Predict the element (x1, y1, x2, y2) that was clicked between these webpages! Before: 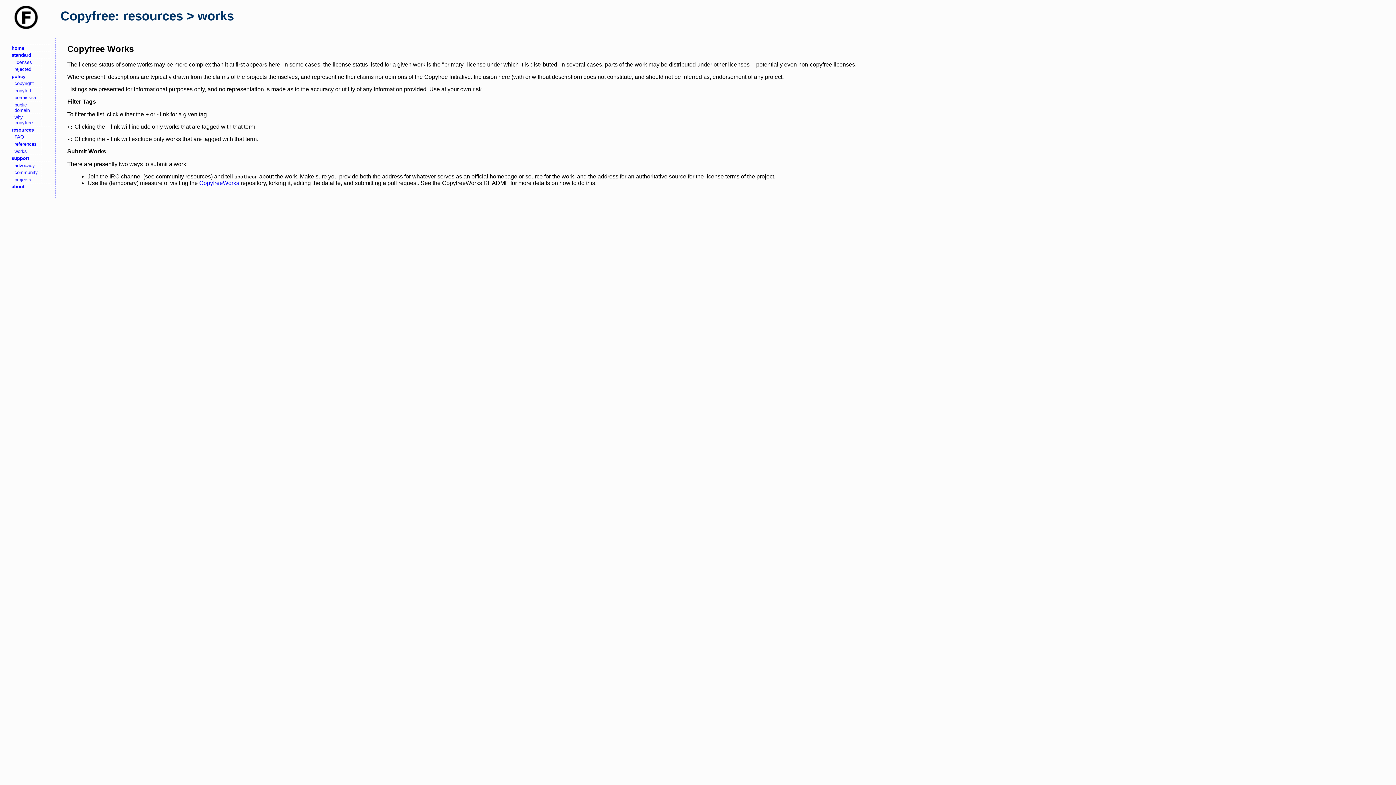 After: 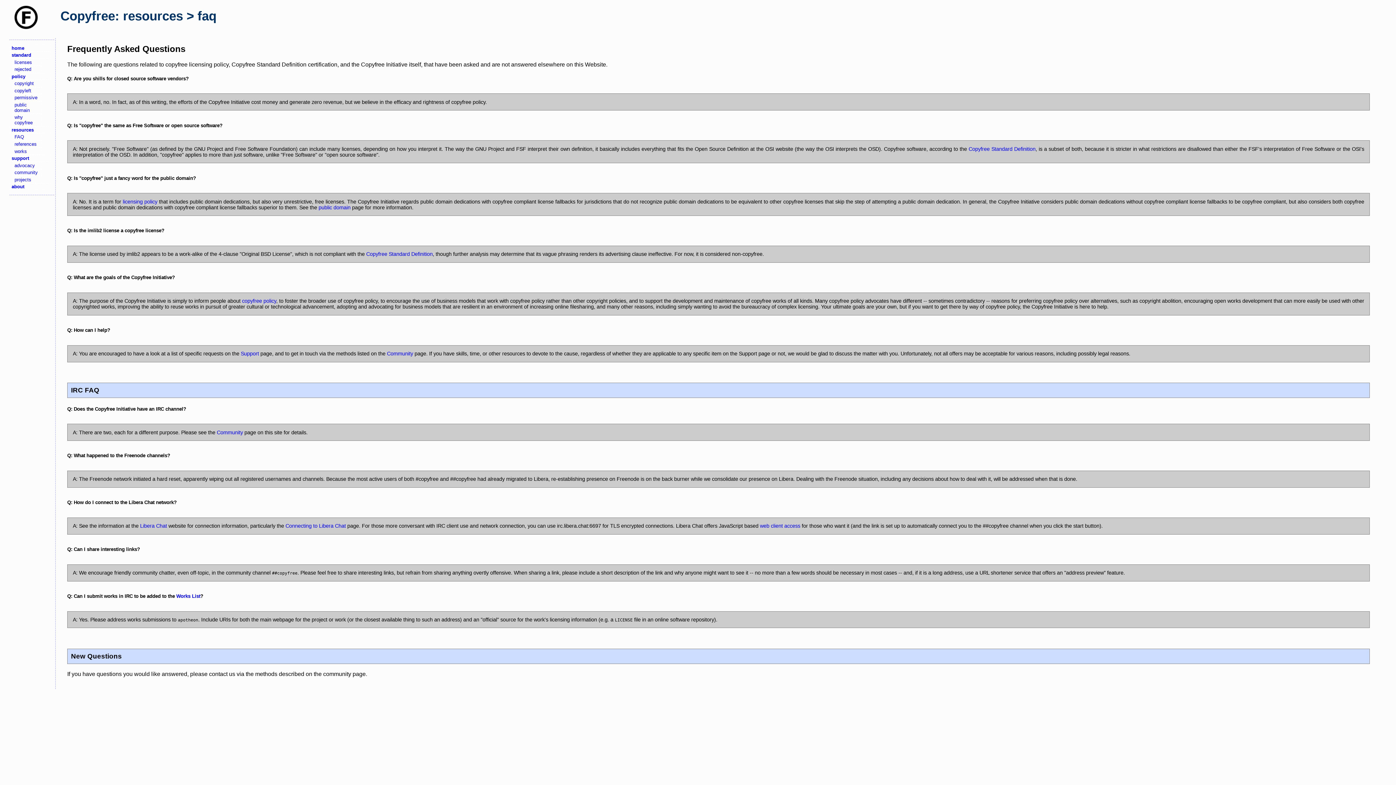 Action: label: FAQ bbox: (12, 133, 41, 140)